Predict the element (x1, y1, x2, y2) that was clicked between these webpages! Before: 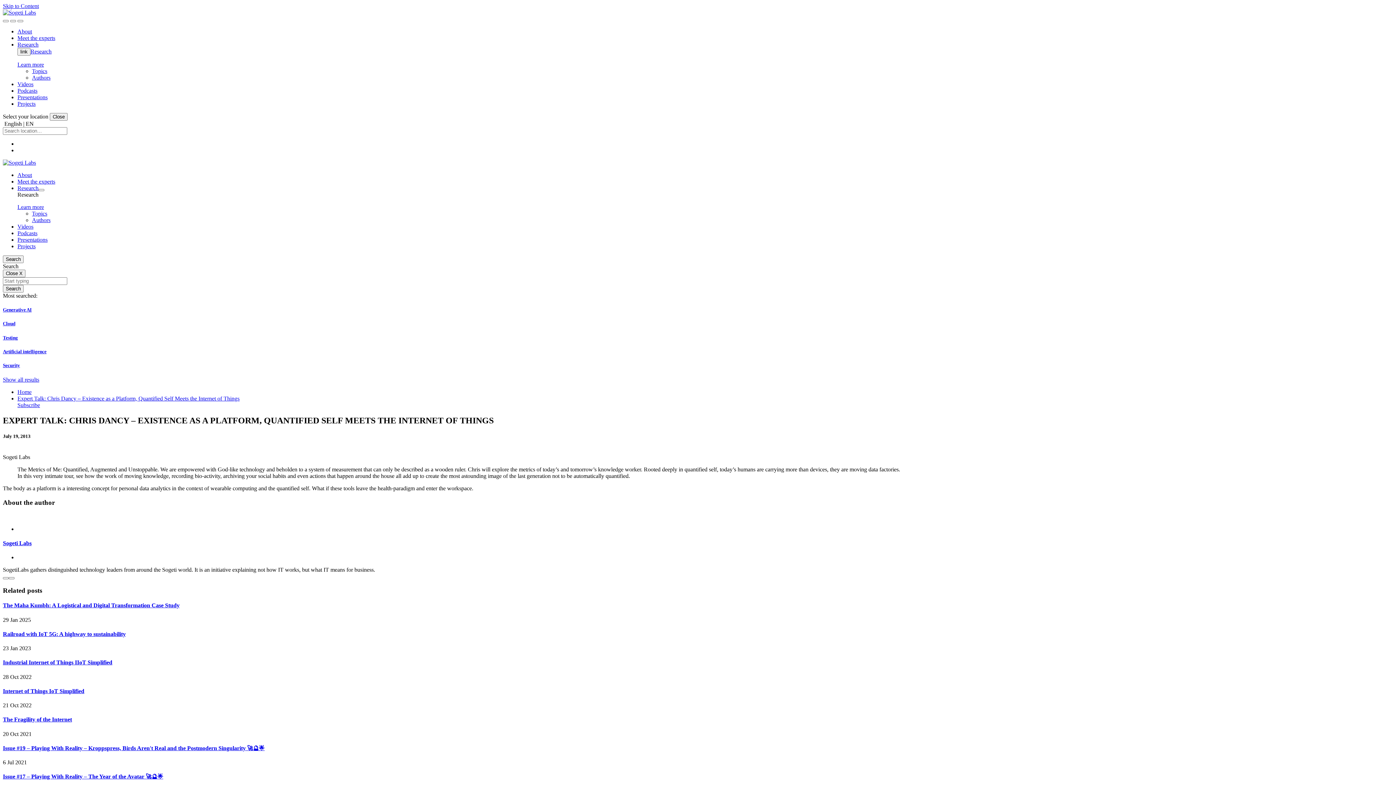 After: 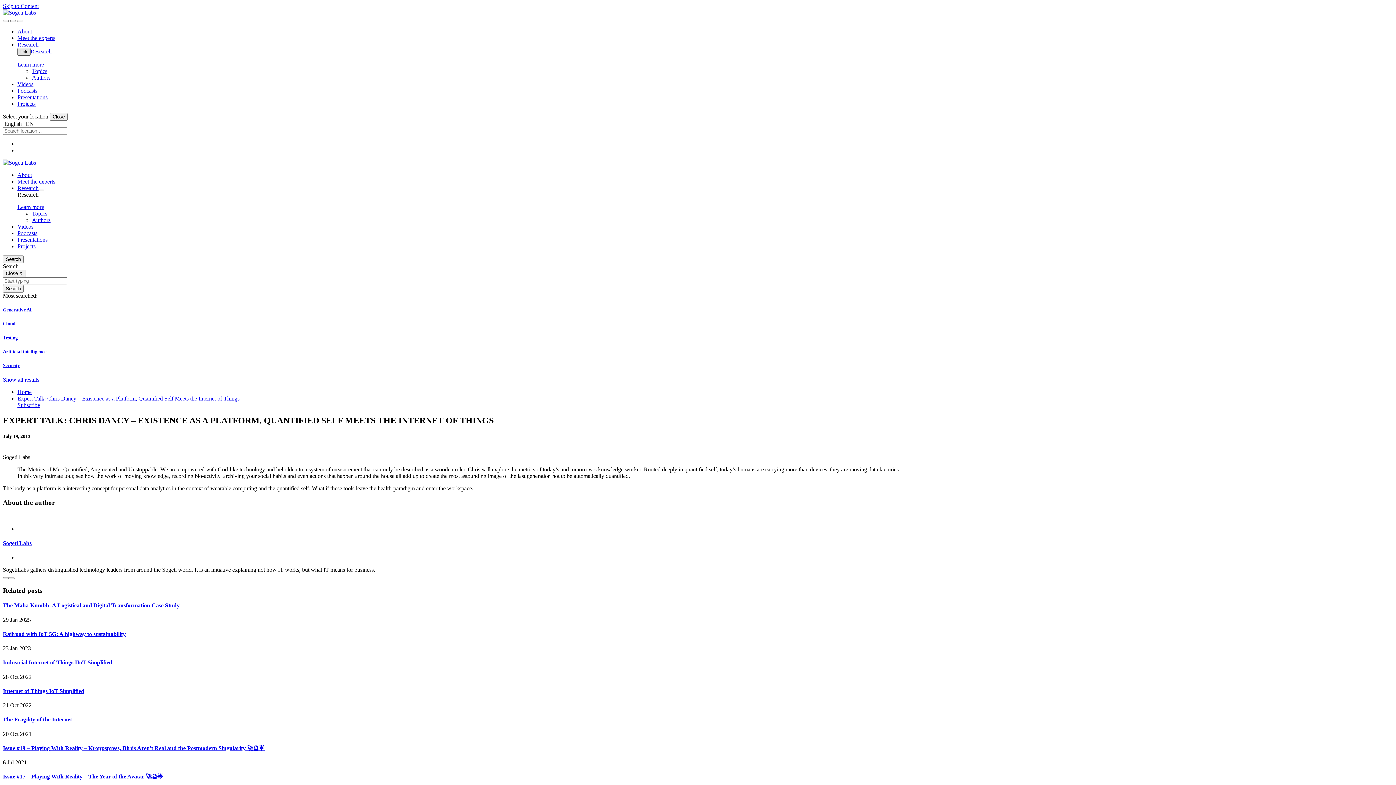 Action: bbox: (17, 48, 30, 55) label: Research Submenu